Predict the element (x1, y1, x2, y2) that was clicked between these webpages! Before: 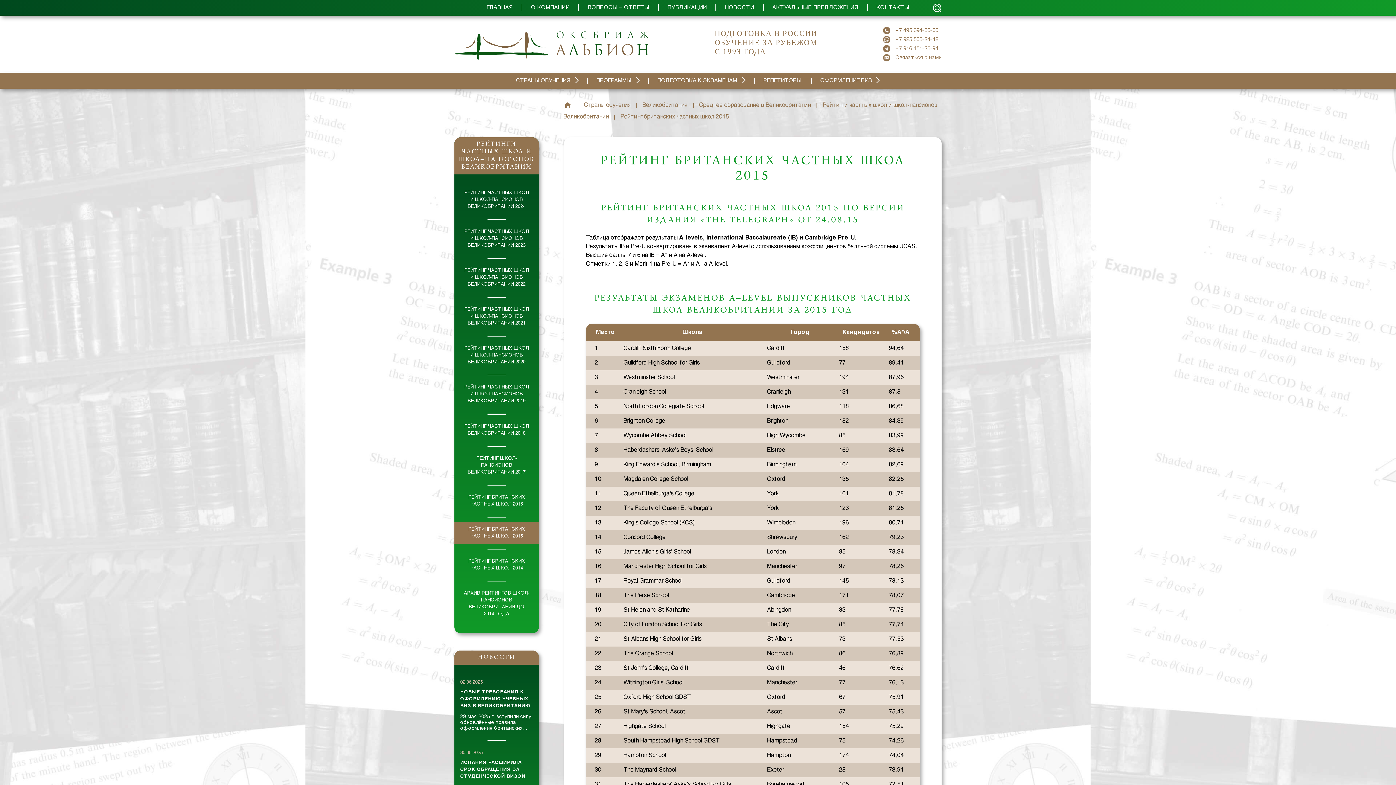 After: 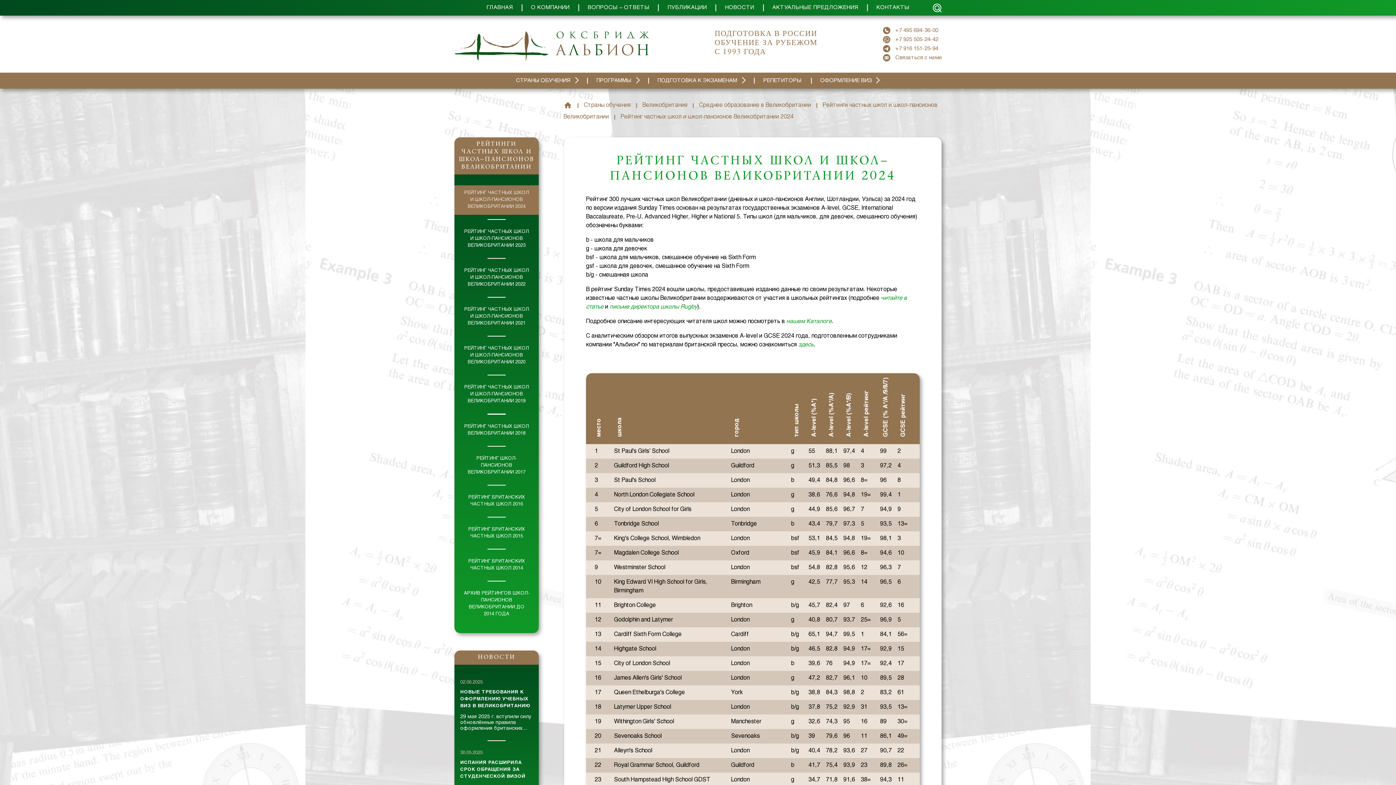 Action: label: РЕЙТИНГ ЧАСТНЫХ ШКОЛ И ШКОЛ-ПАНСИОНОВ ВЕЛИКОБРИТАНИИ 2024 bbox: (454, 185, 538, 214)